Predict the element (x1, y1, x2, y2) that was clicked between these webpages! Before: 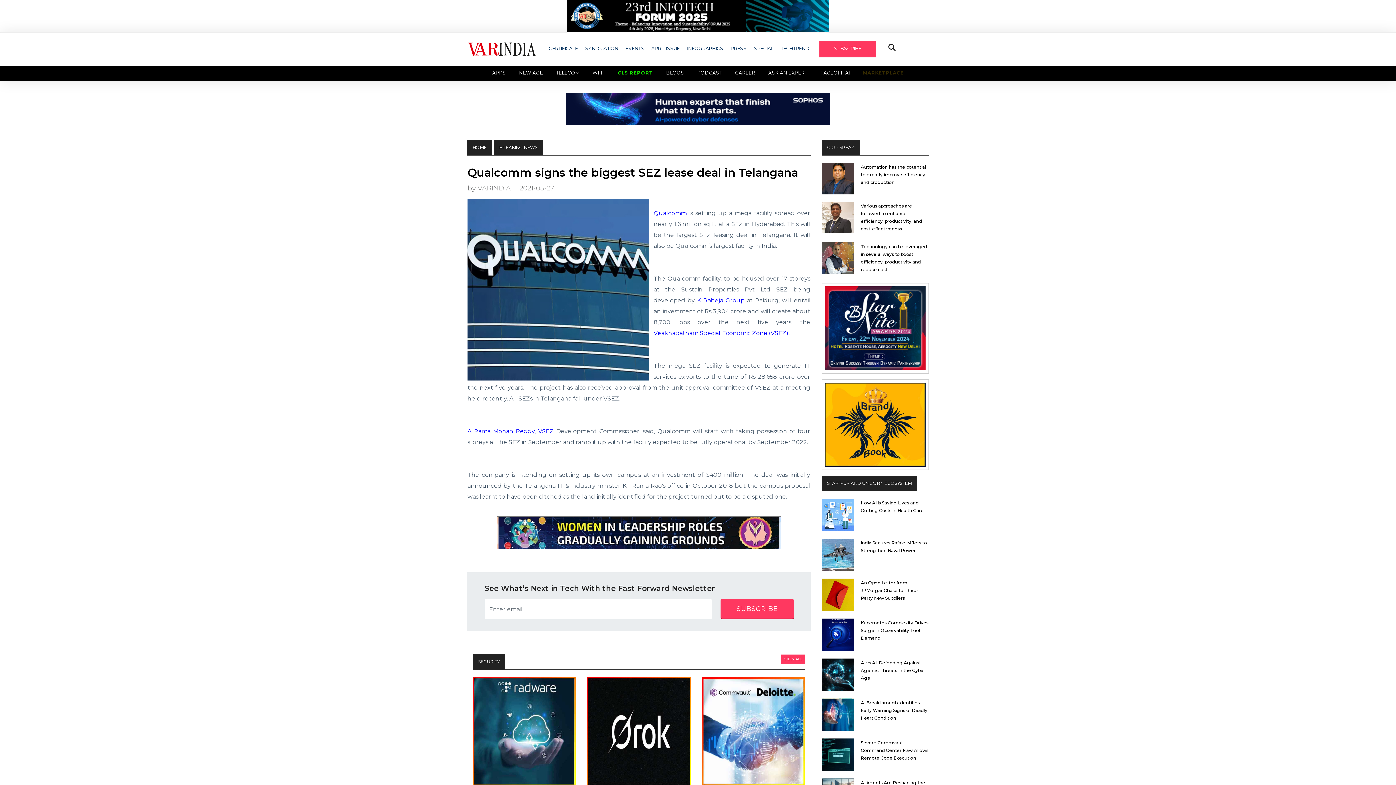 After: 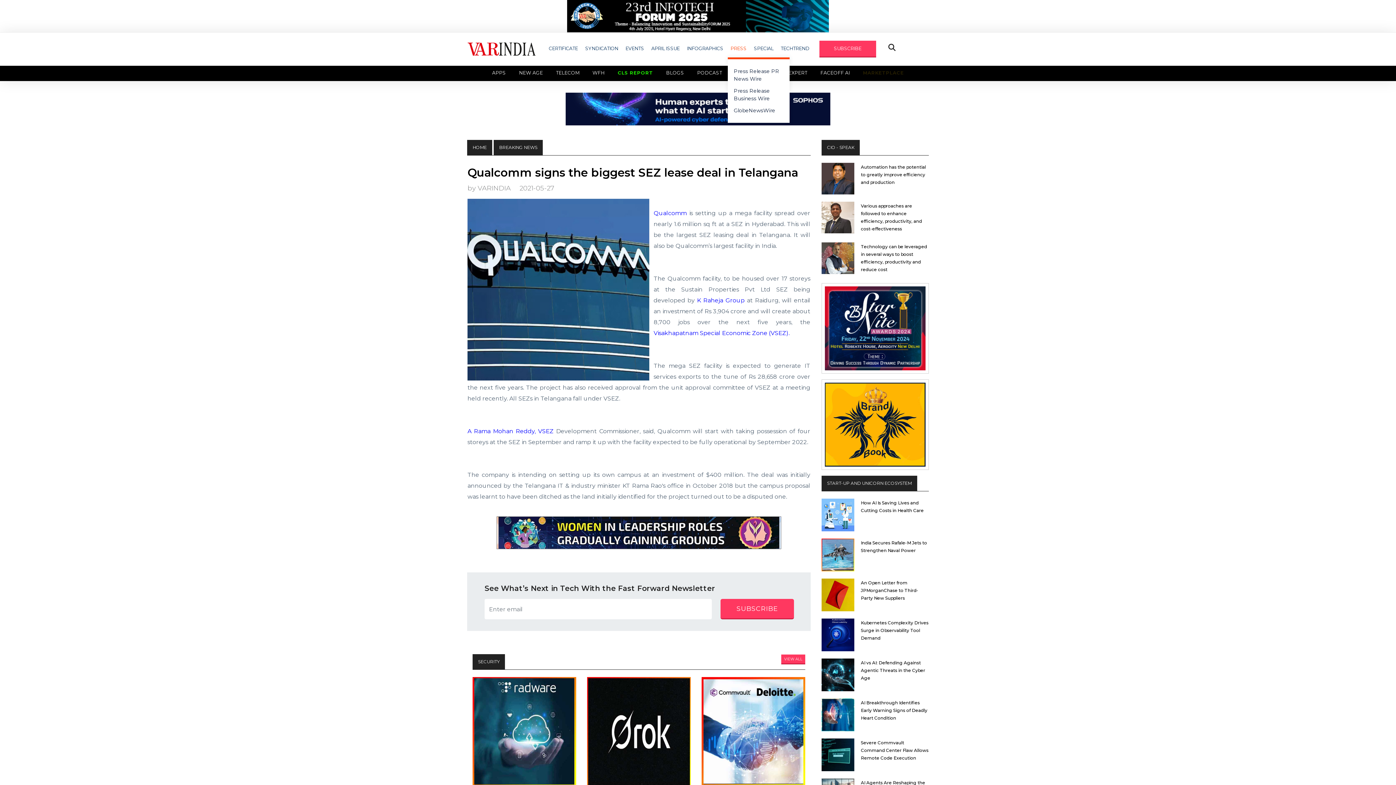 Action: label: PRESS bbox: (727, 39, 749, 57)